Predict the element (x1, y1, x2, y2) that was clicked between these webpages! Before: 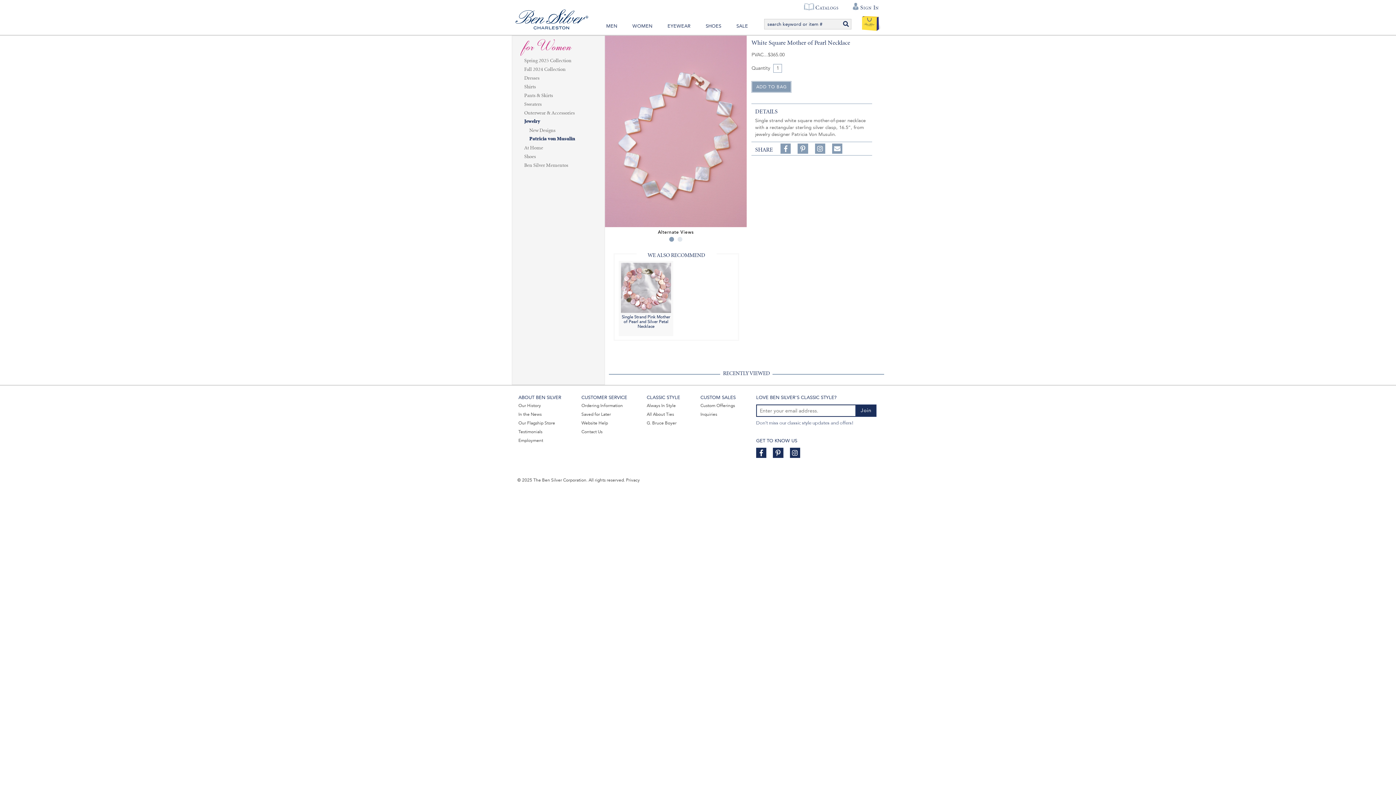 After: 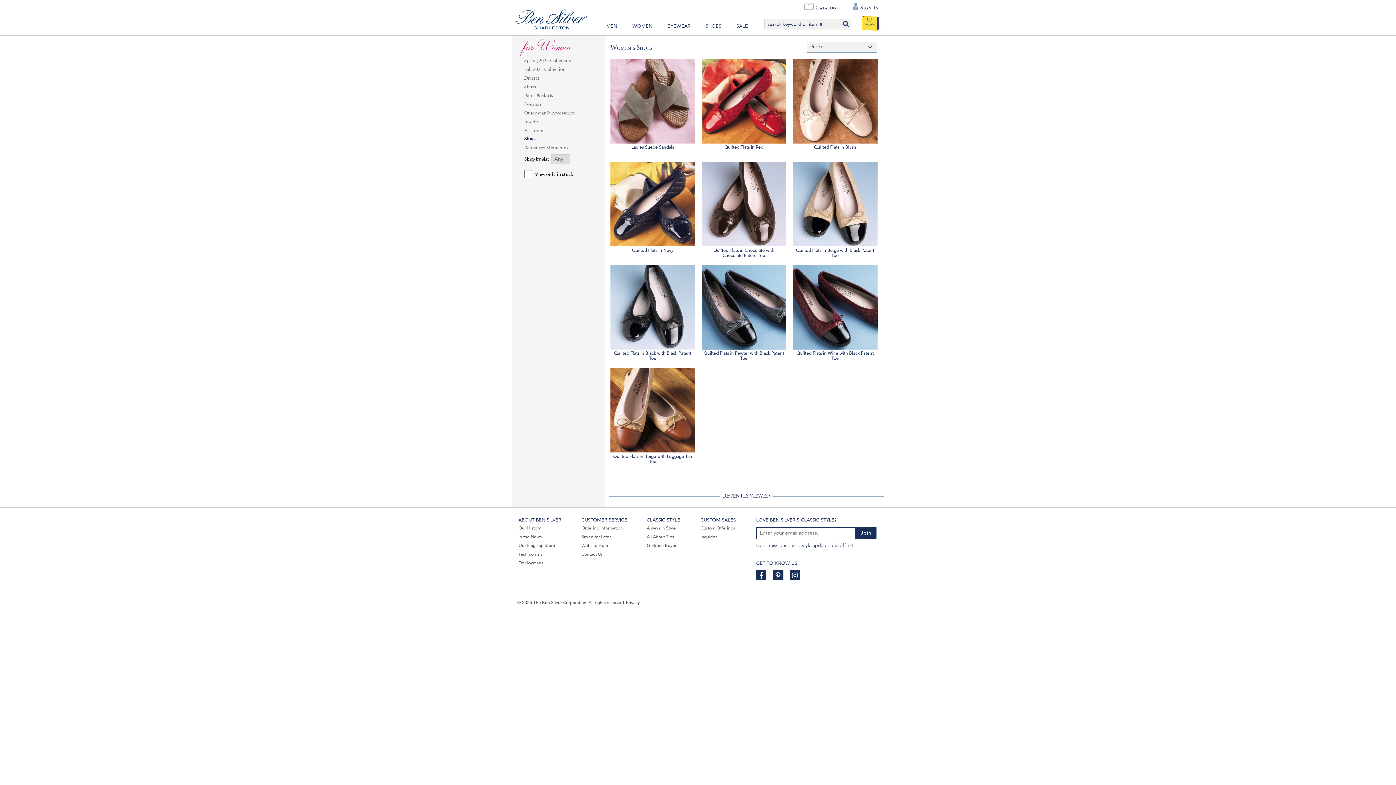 Action: label: Shoes bbox: (519, 152, 597, 161)